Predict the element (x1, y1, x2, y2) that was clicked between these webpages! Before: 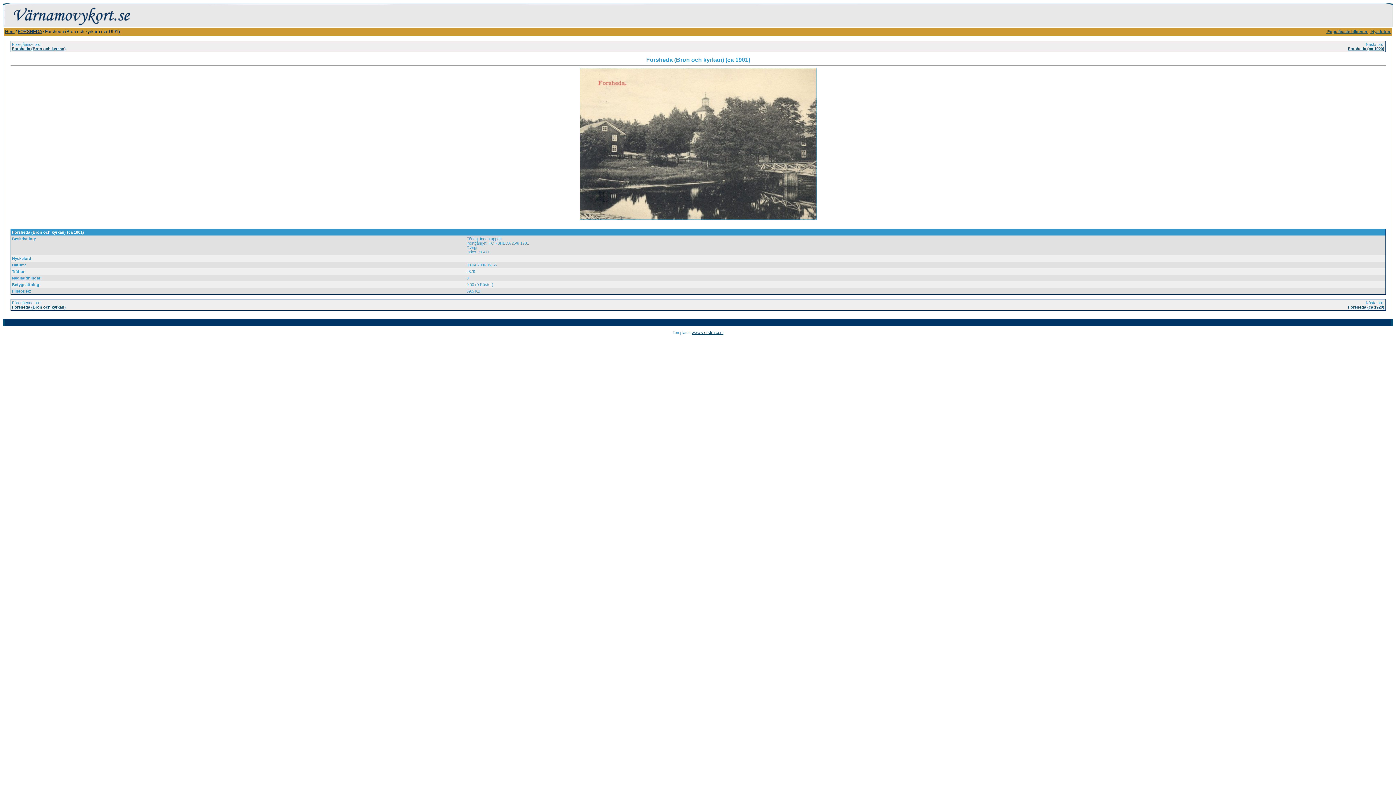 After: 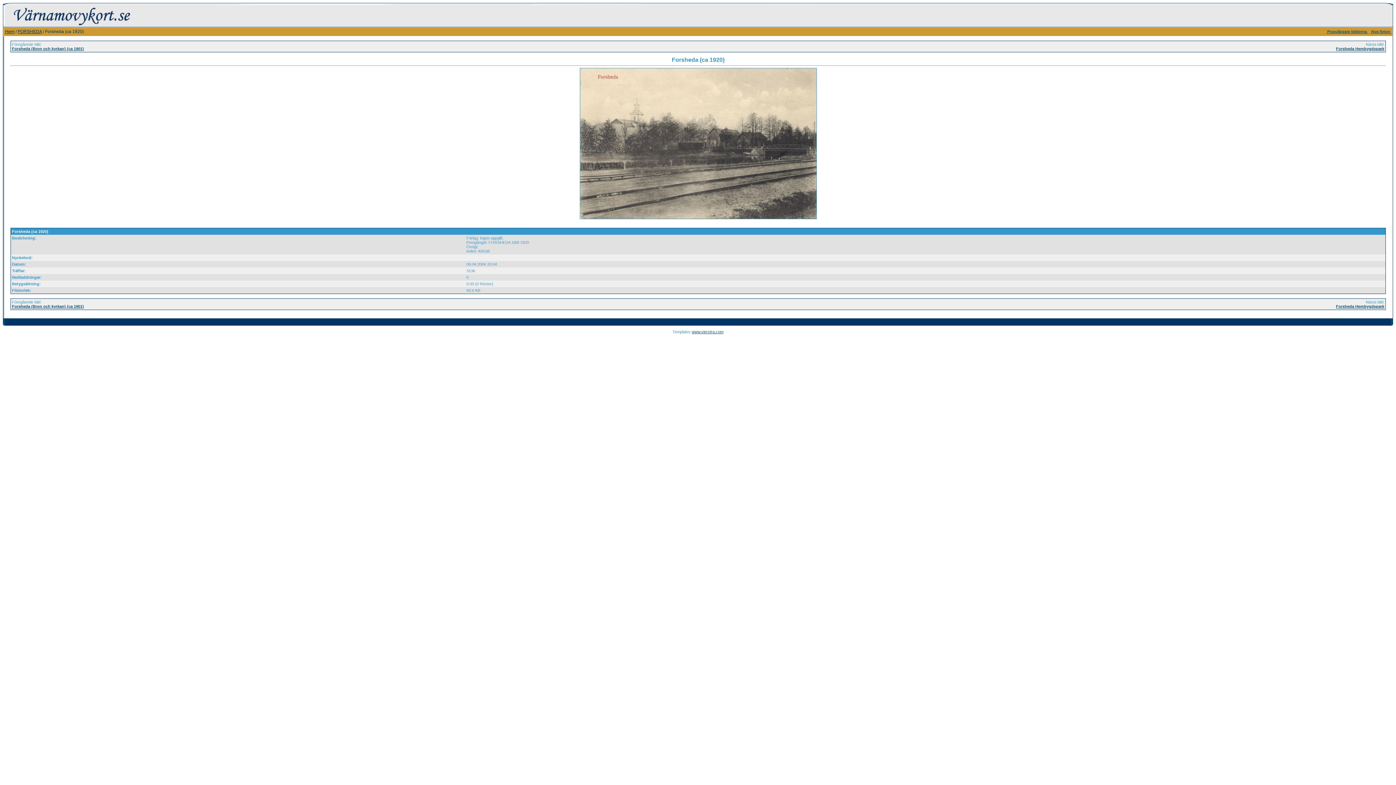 Action: bbox: (1348, 305, 1384, 309) label: Forsheda (ca 1920)